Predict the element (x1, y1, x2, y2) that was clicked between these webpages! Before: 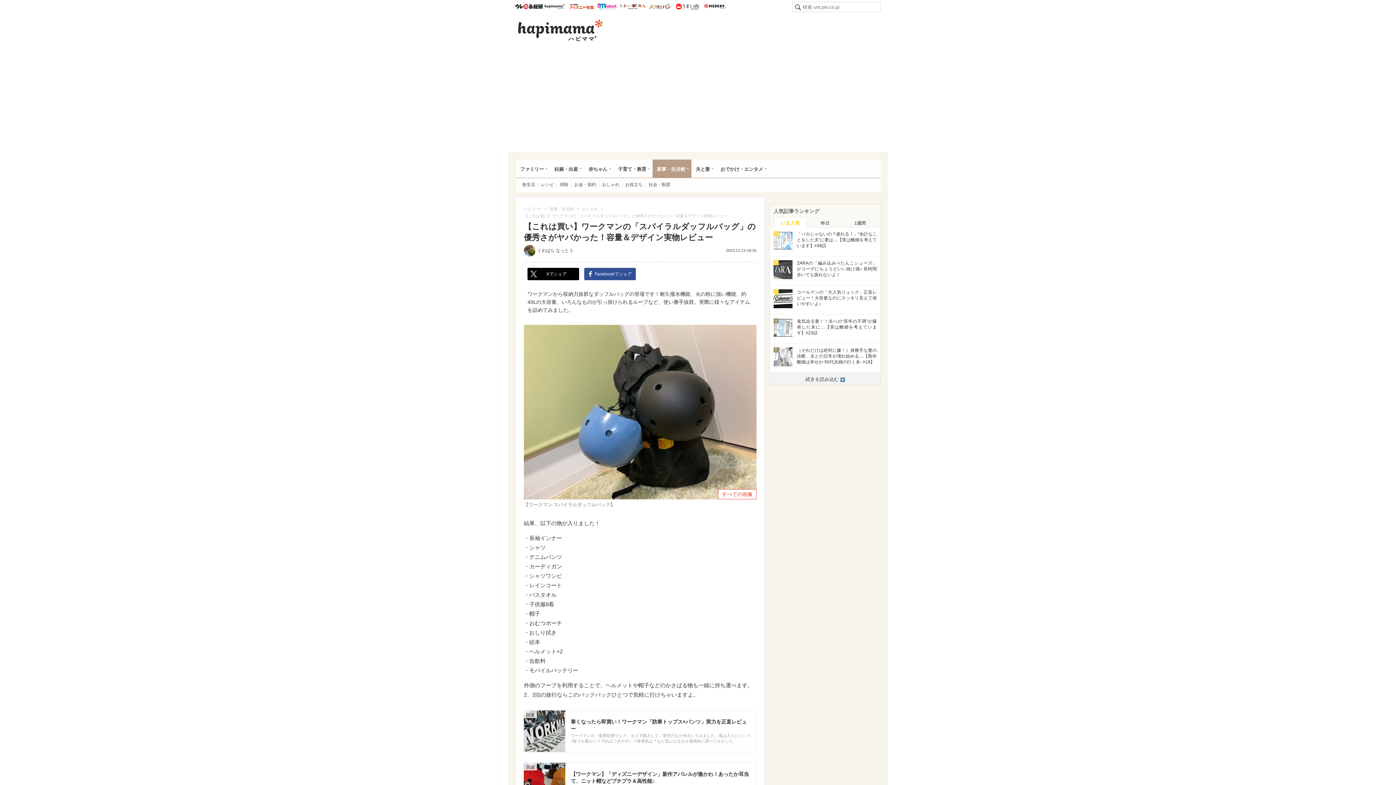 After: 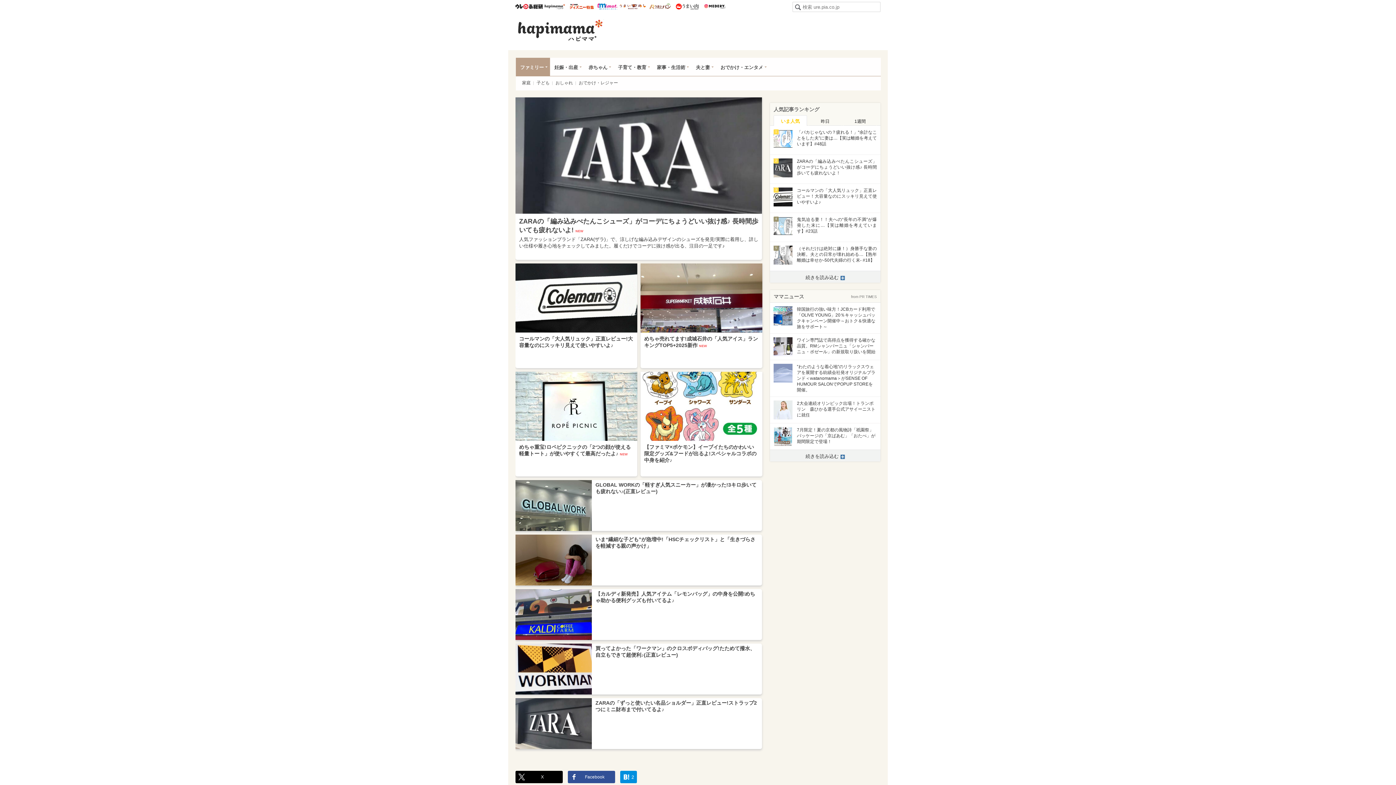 Action: label: ハピママ* bbox: (516, 13, 604, 46)